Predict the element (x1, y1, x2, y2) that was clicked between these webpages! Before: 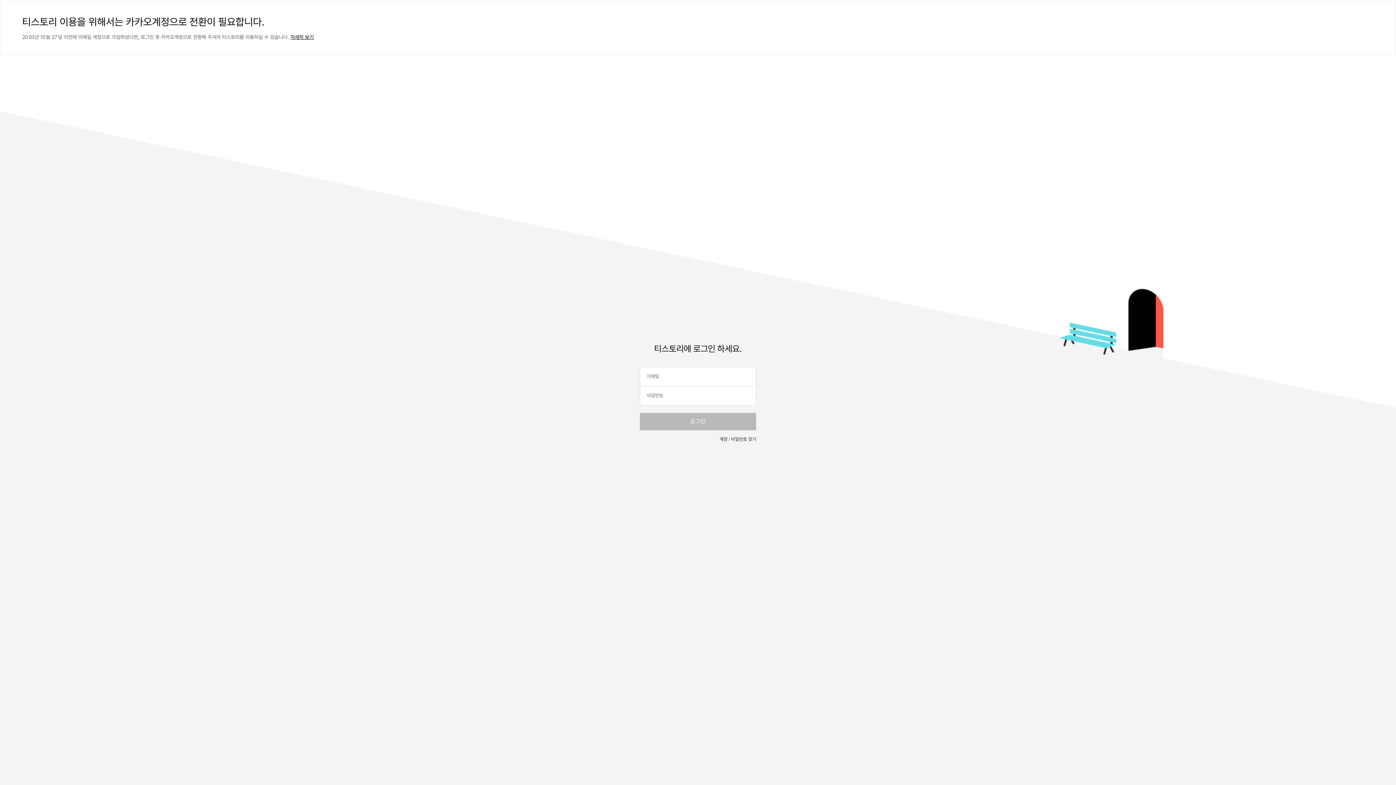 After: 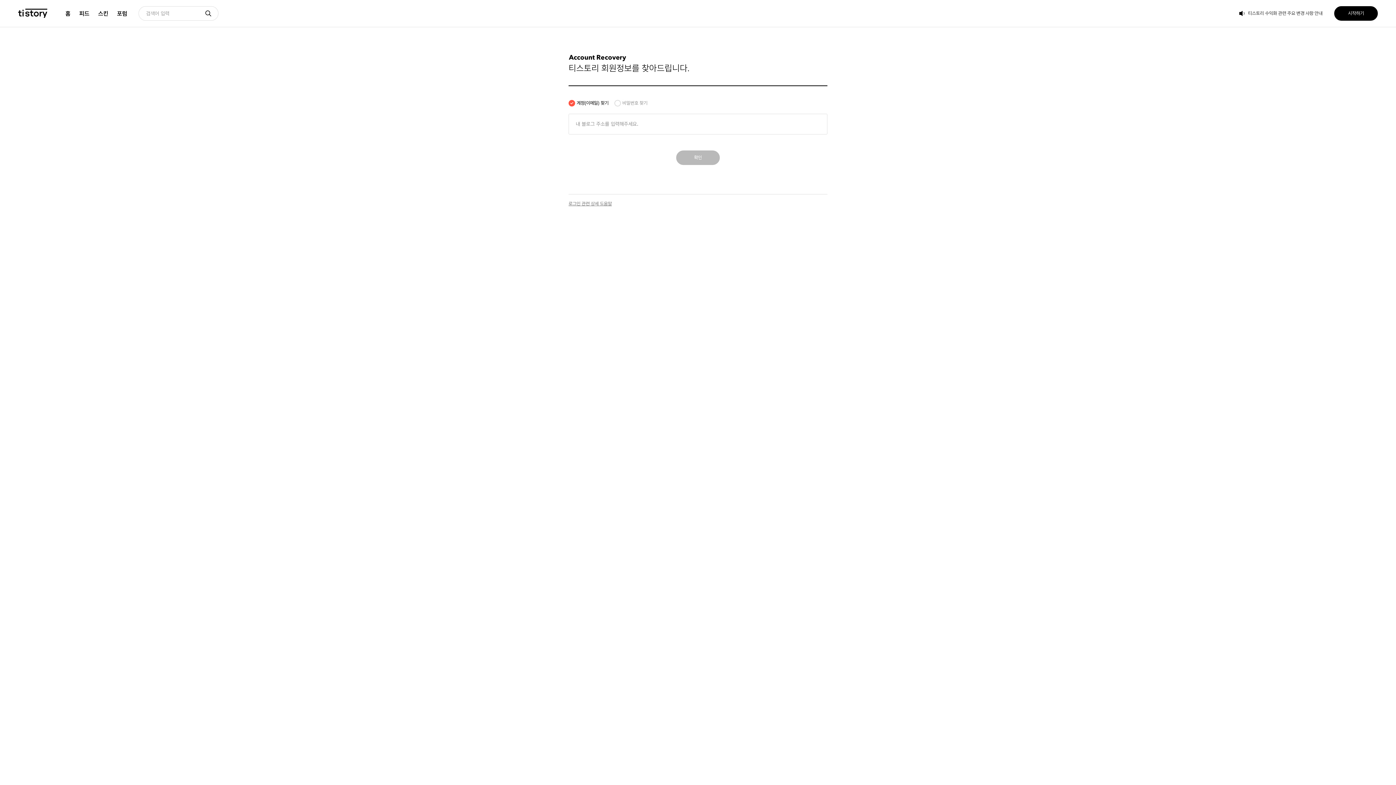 Action: label: 계정  bbox: (719, 436, 728, 442)